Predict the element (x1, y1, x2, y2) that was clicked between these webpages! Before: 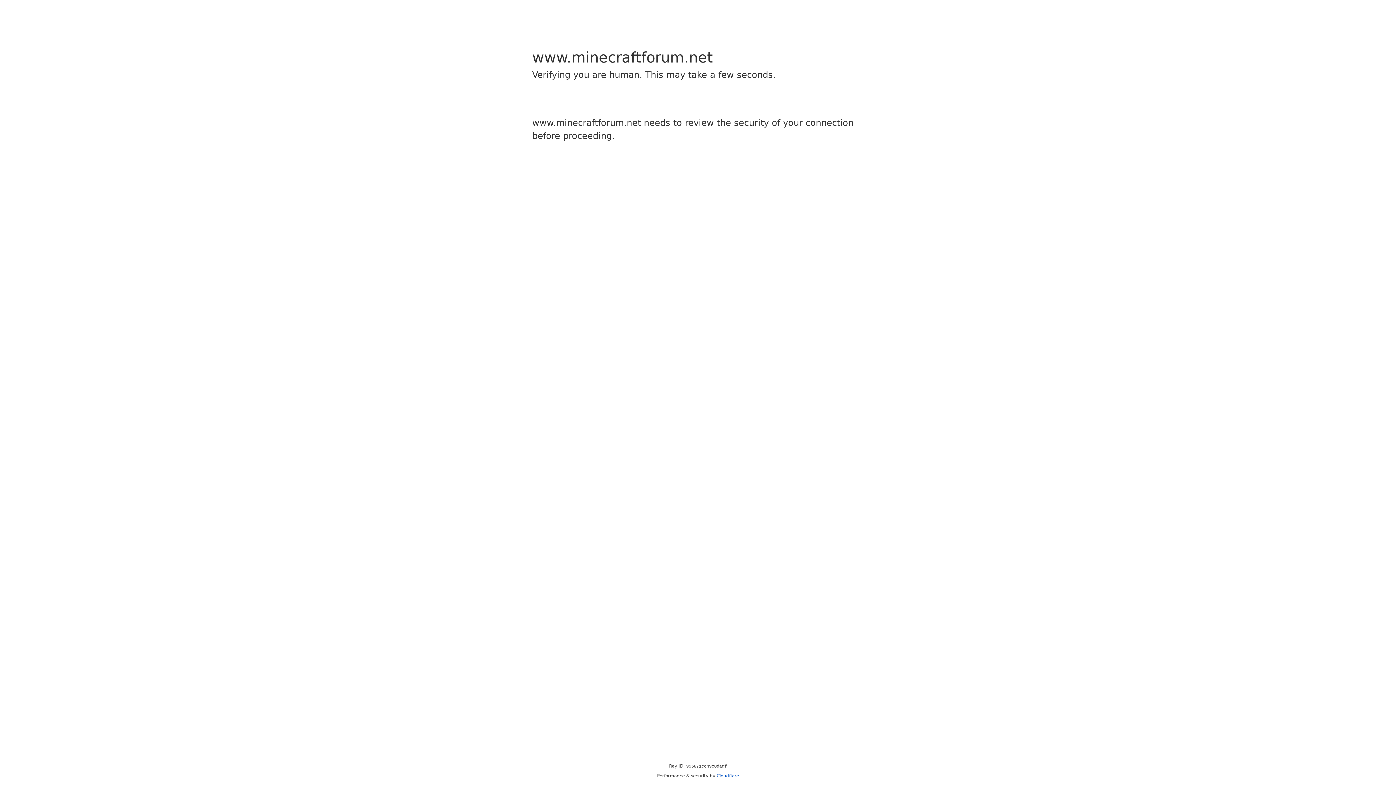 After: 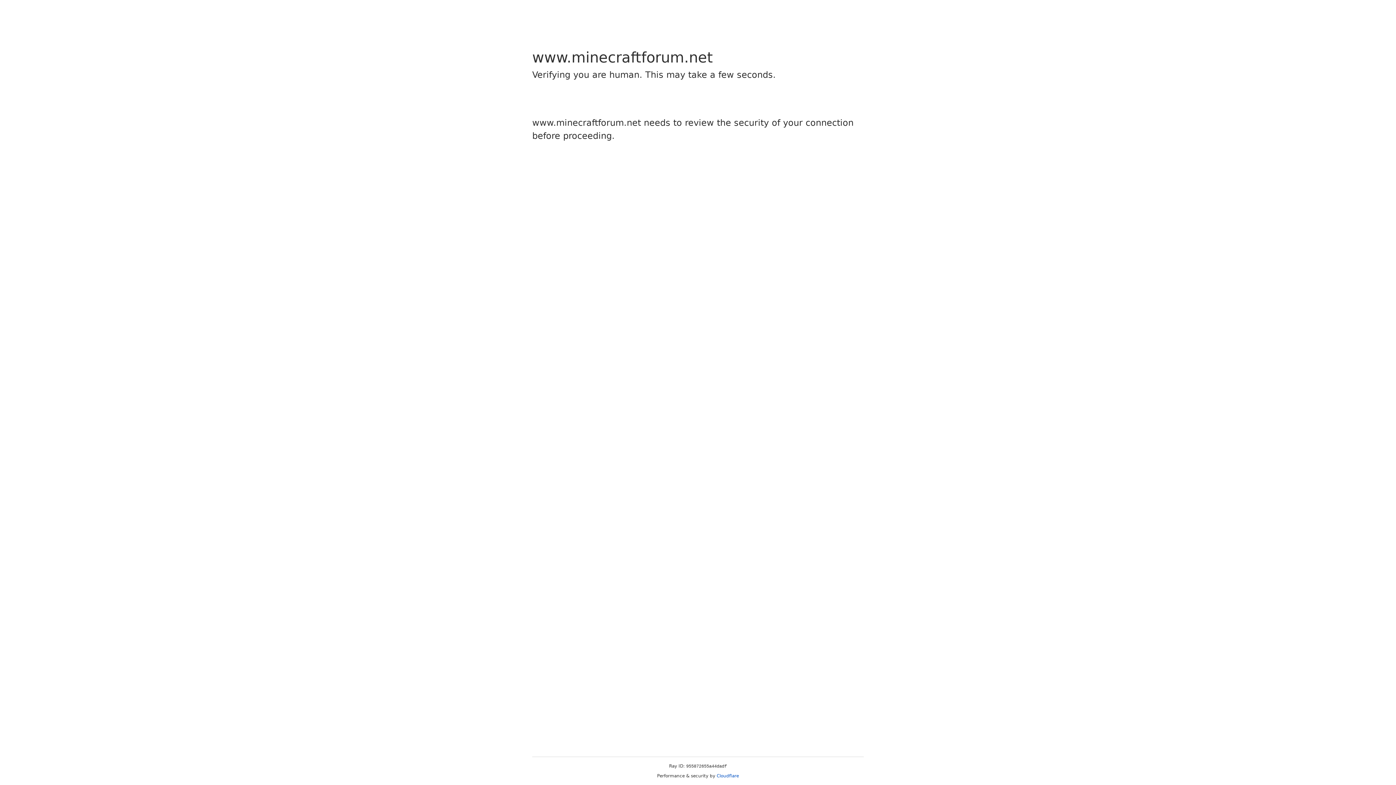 Action: bbox: (716, 773, 739, 778) label: Cloudflare